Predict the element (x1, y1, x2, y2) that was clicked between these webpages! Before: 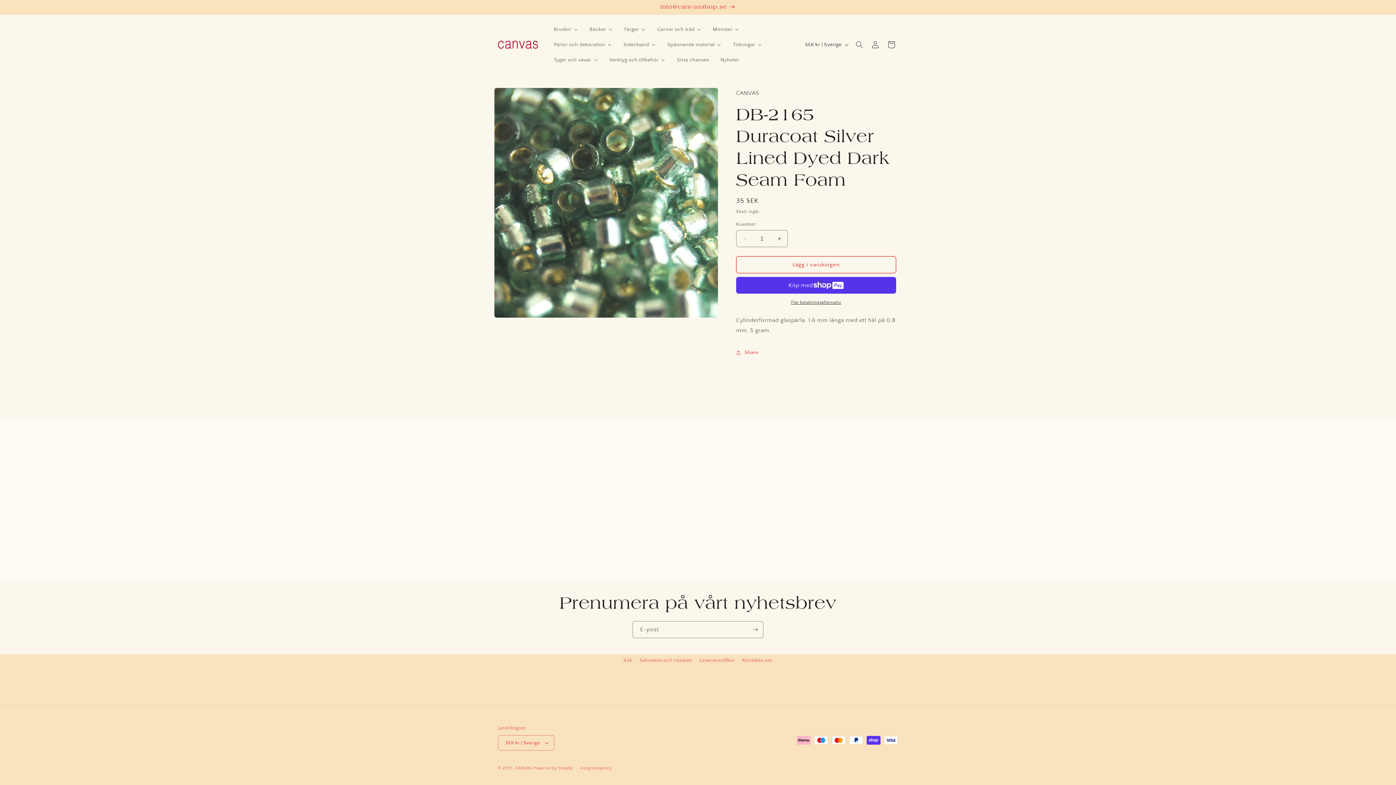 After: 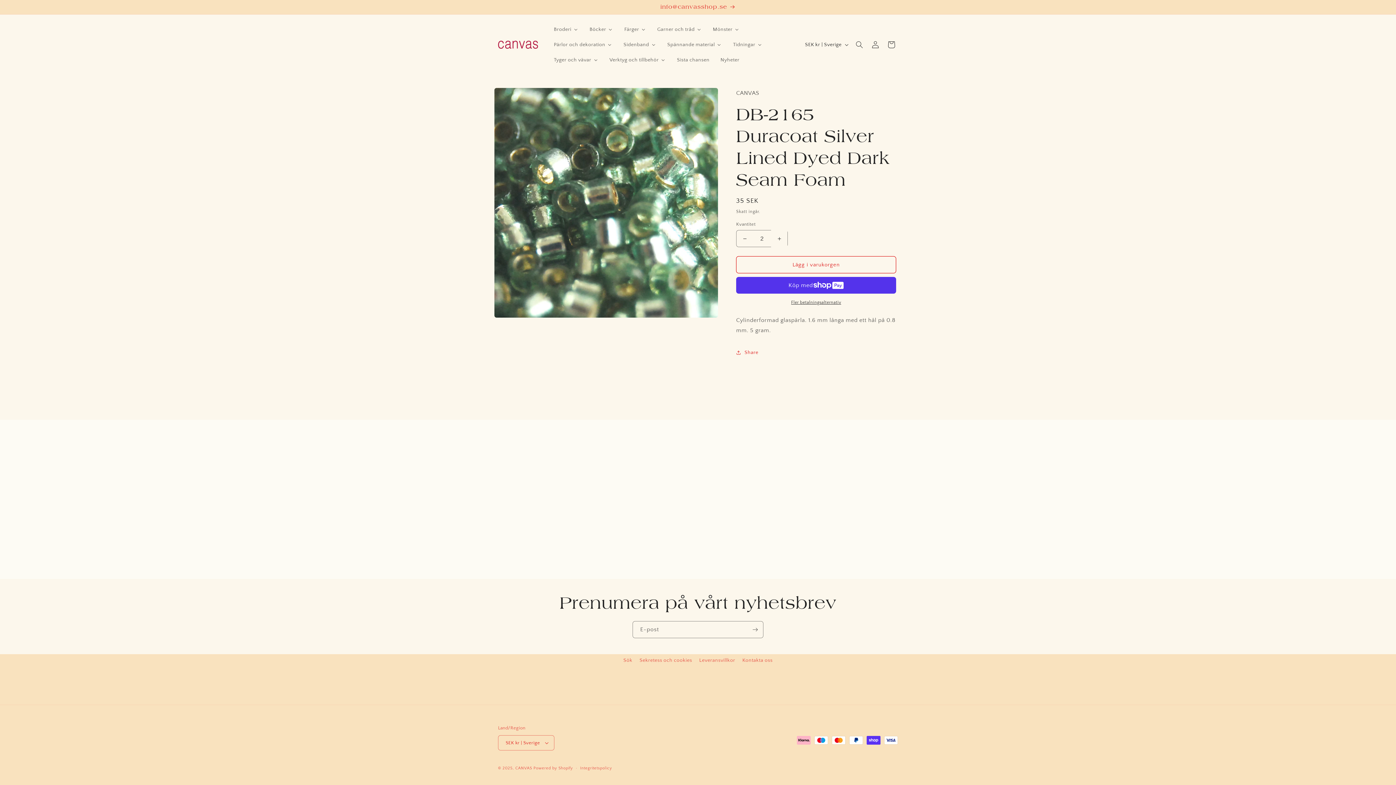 Action: bbox: (771, 230, 787, 247) label: Öka kvantitet för DB-2165 Duracoat Silver Lined Dyed Dark Seam Foam